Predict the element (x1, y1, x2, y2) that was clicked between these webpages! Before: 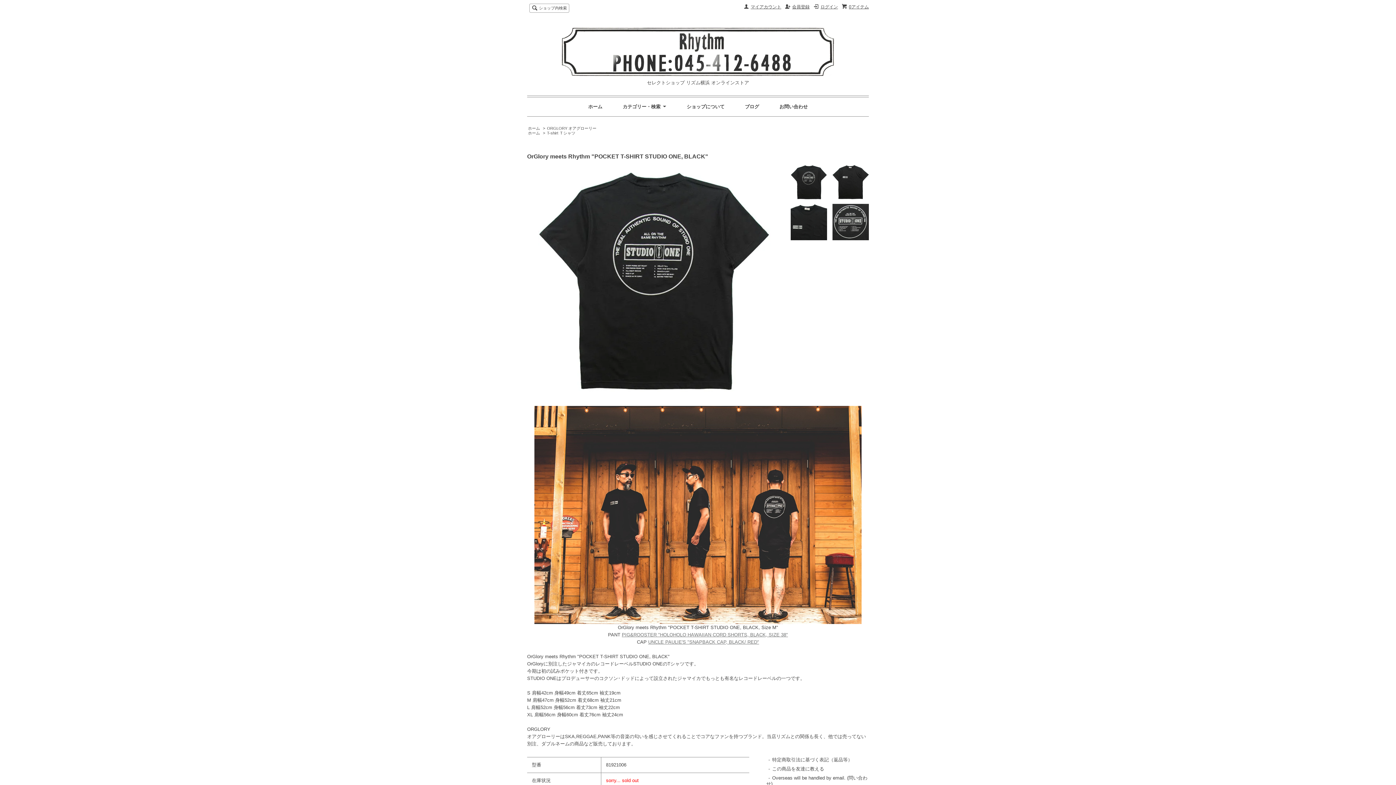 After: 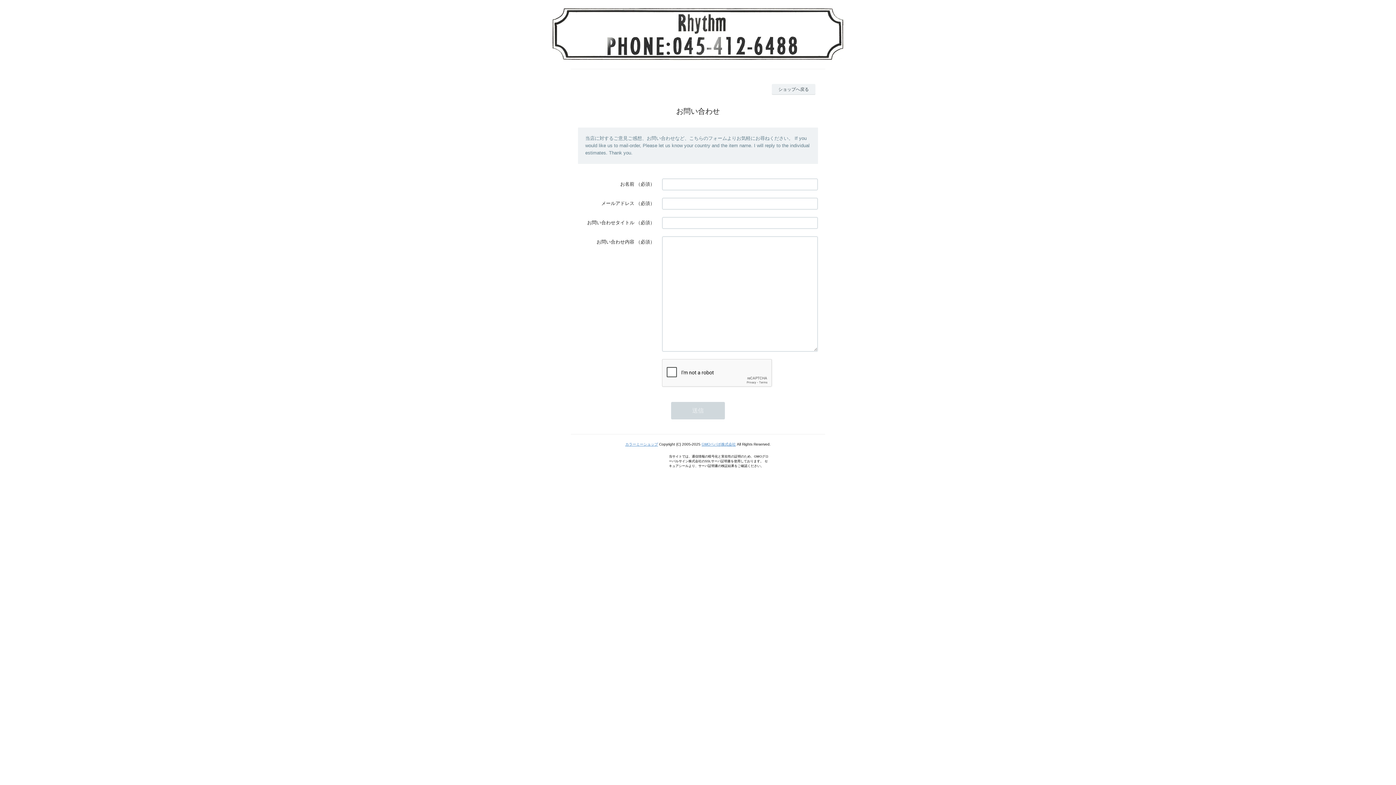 Action: label: お問い合わせ bbox: (779, 103, 808, 109)